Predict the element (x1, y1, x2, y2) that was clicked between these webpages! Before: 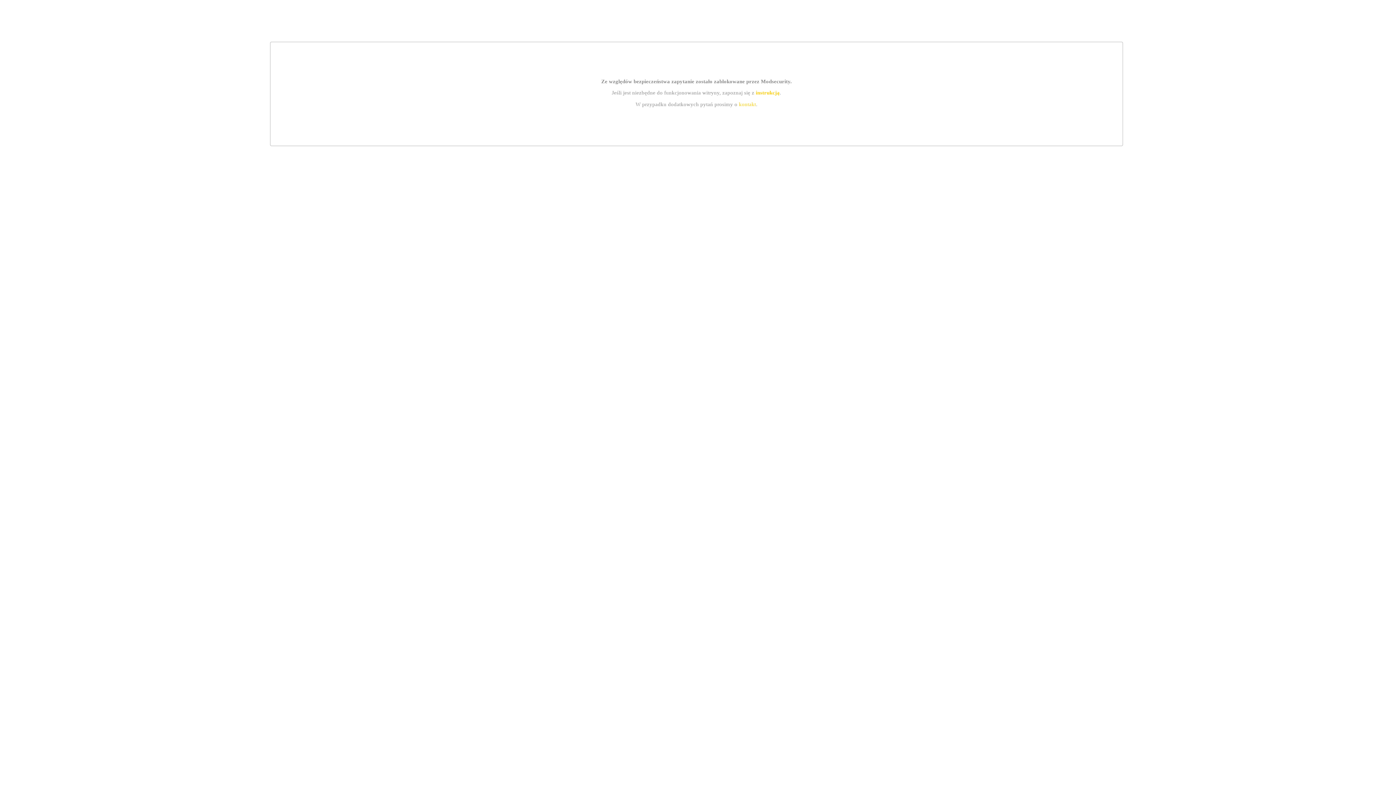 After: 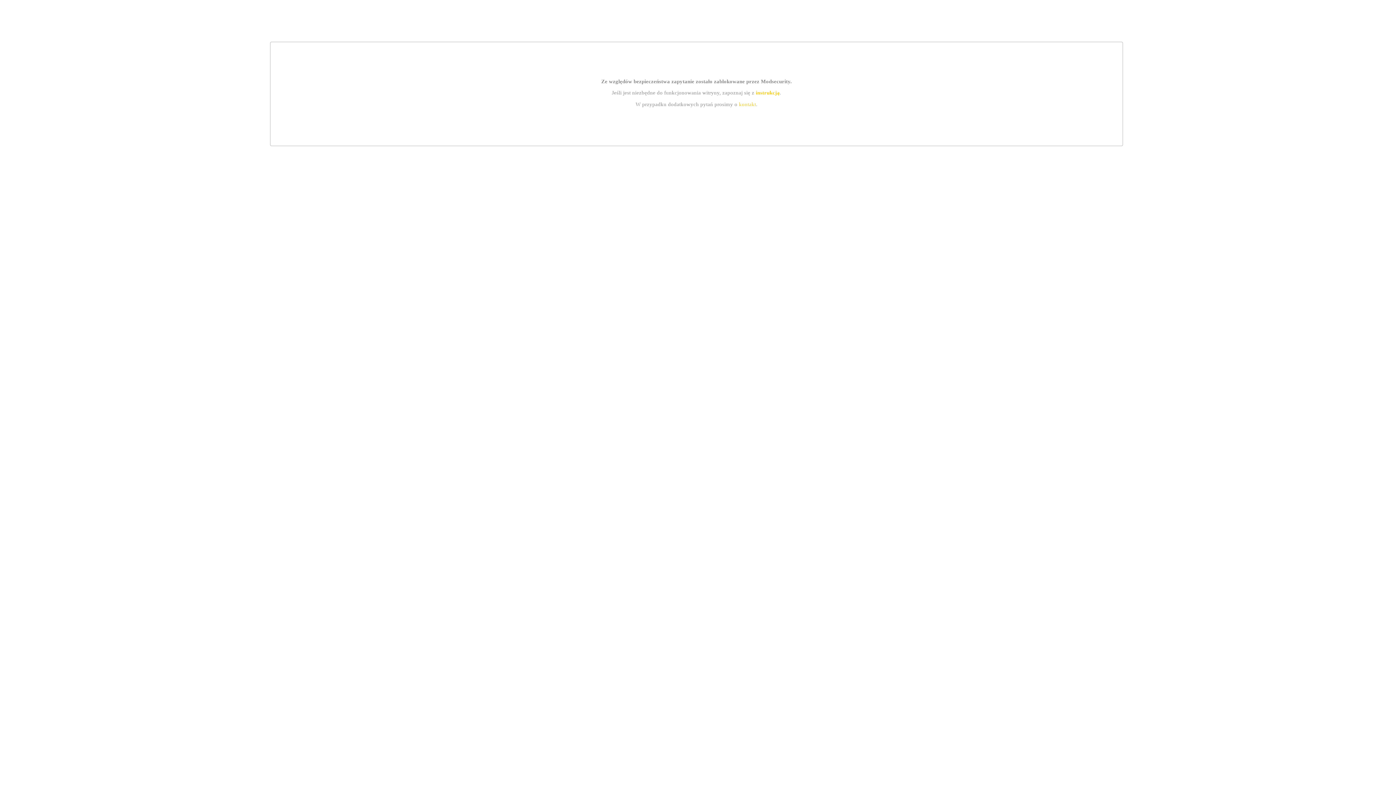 Action: bbox: (739, 101, 756, 107) label: kontakt